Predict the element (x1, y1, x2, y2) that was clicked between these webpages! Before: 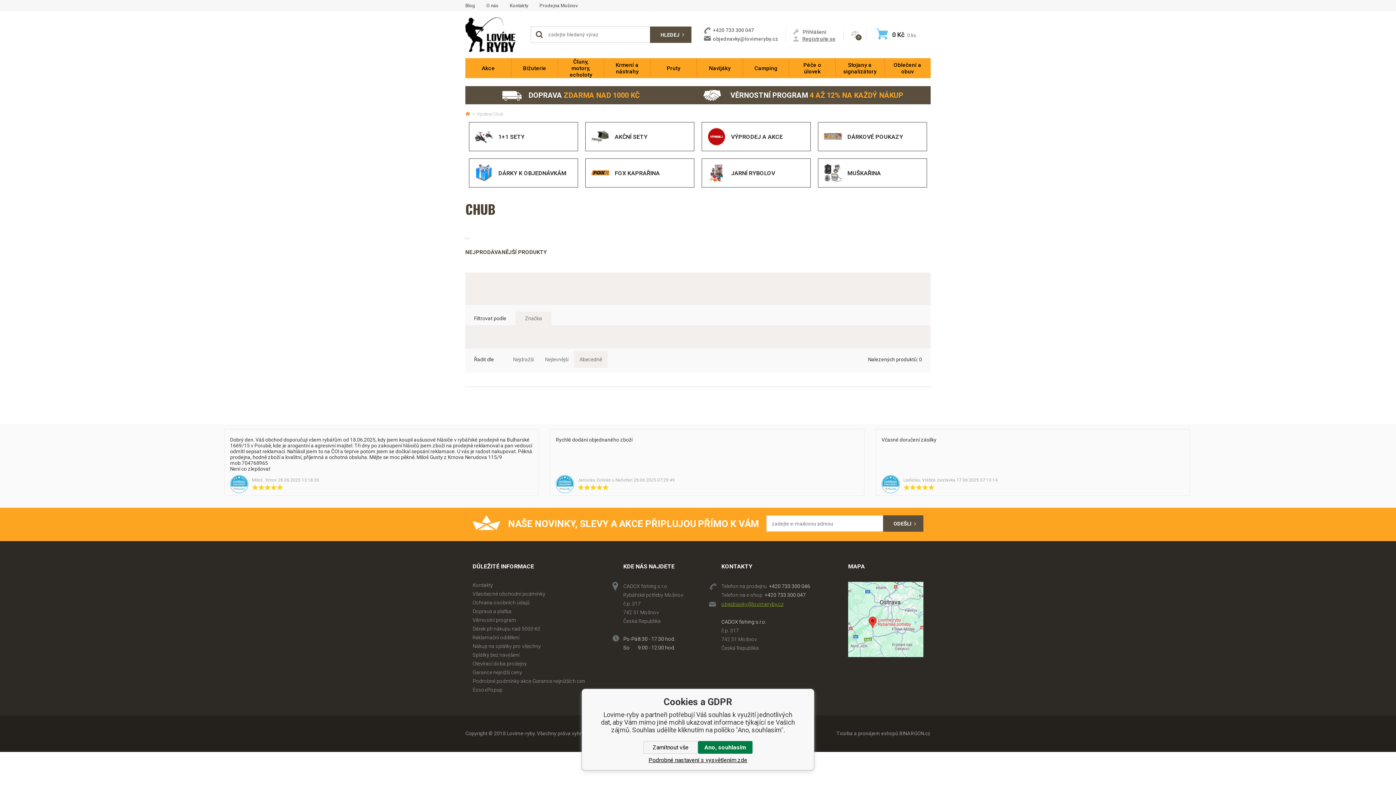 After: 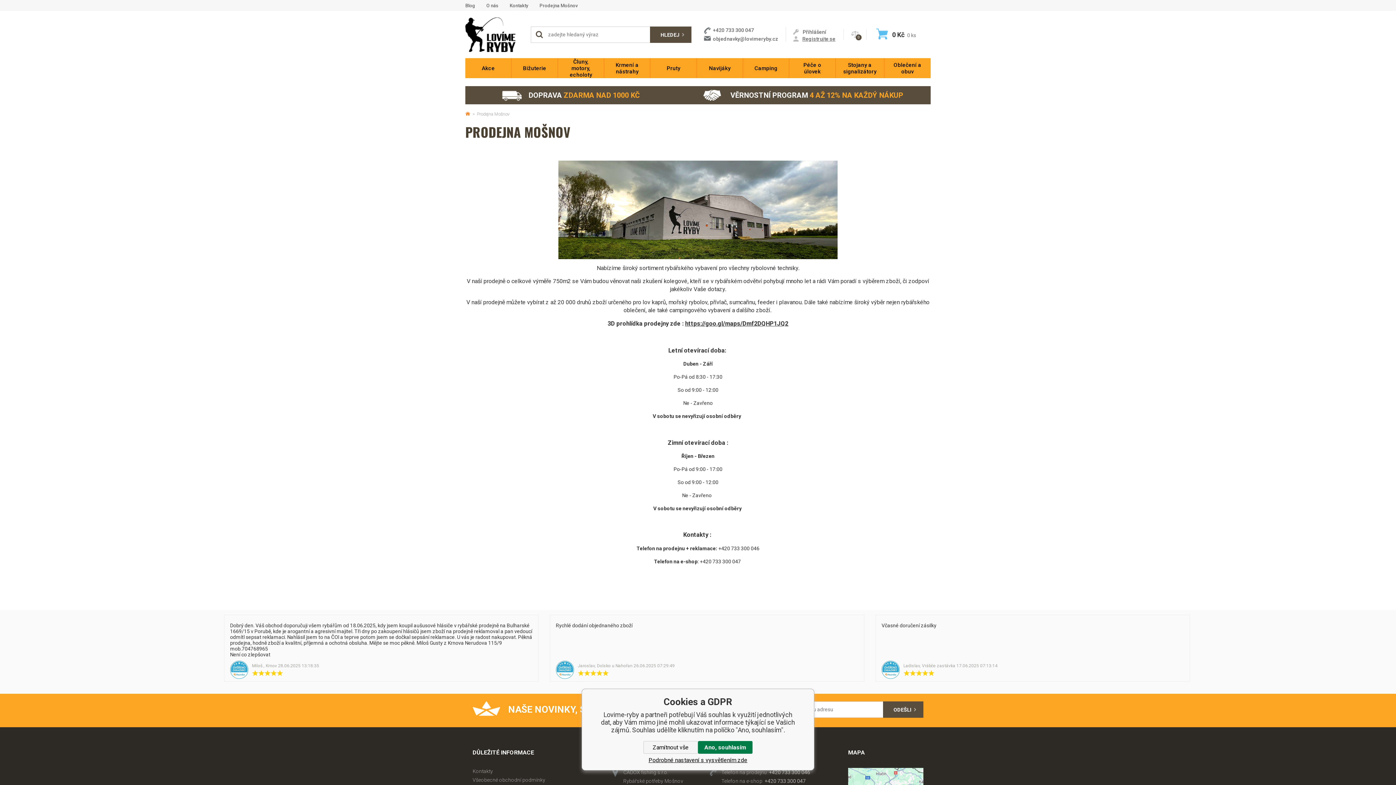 Action: bbox: (539, 2, 577, 8) label: Prodejna Mošnov